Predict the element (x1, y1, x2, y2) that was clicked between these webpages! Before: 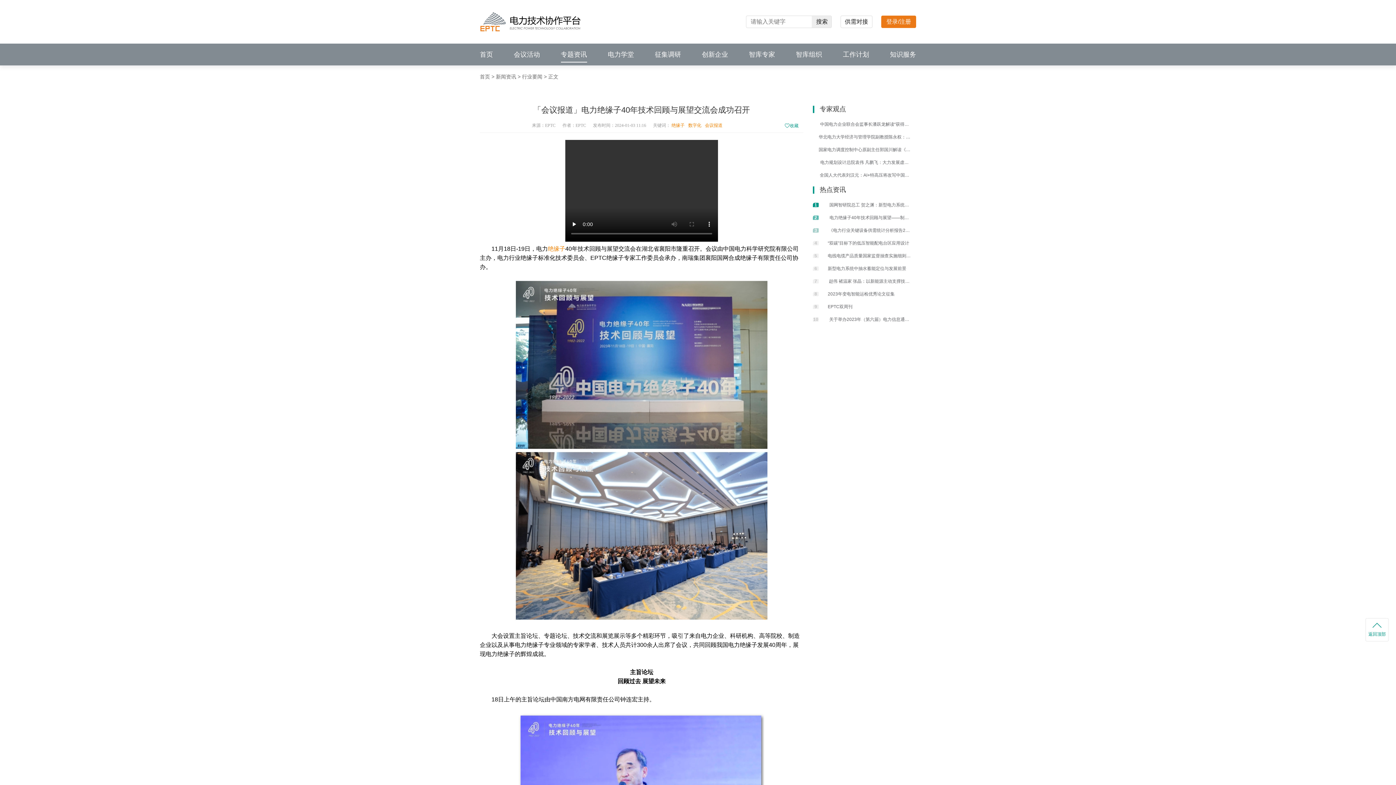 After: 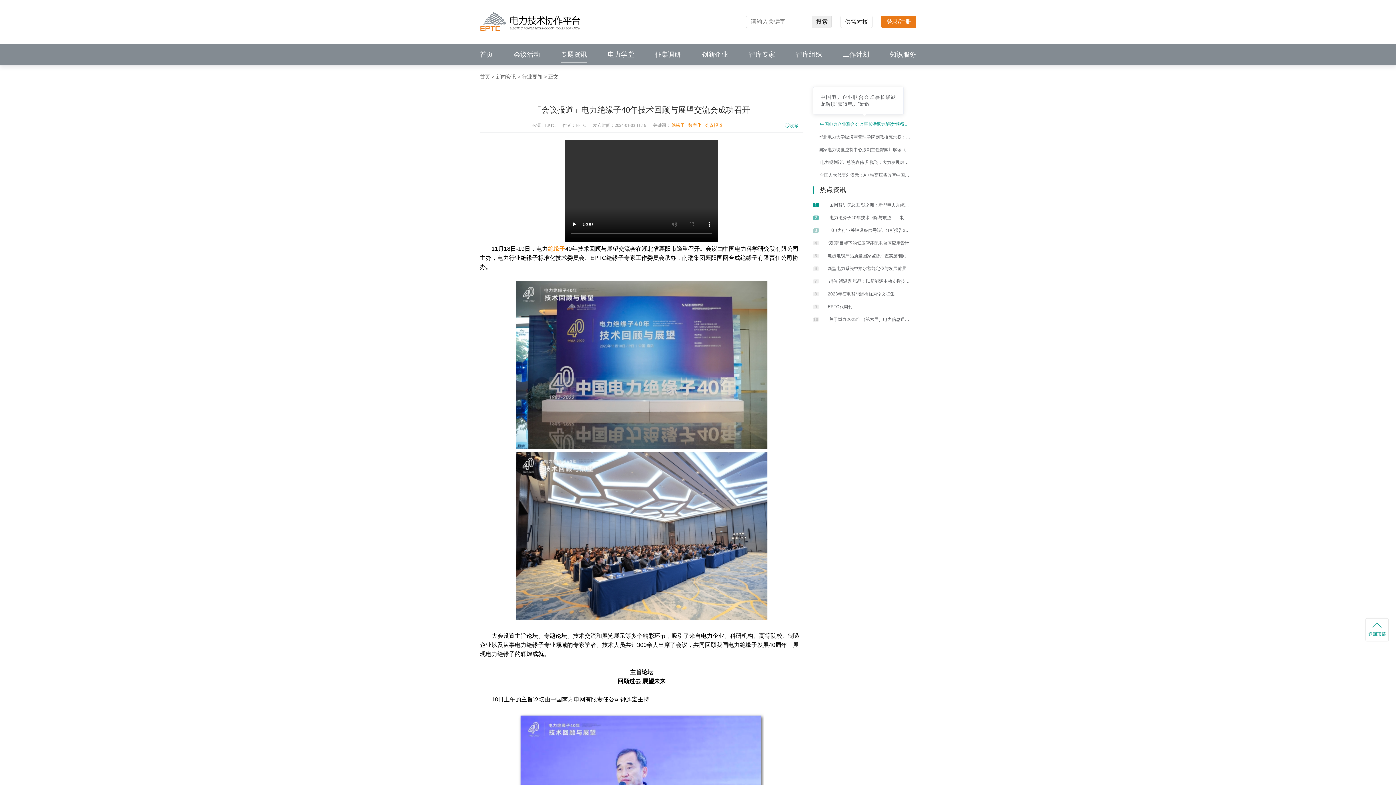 Action: label: 中国电力企业联合会监事长潘跃龙解读“获得电力”新政 bbox: (813, 118, 916, 129)